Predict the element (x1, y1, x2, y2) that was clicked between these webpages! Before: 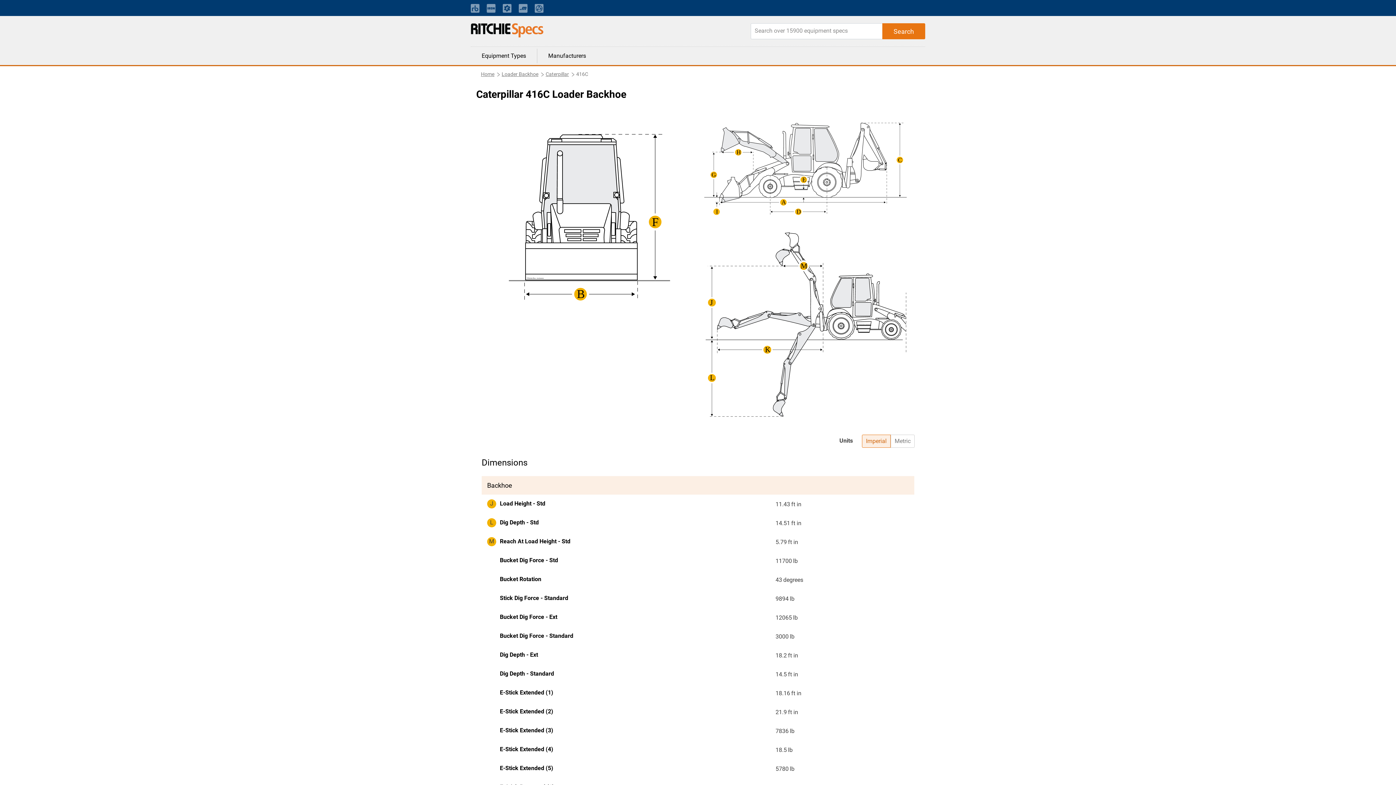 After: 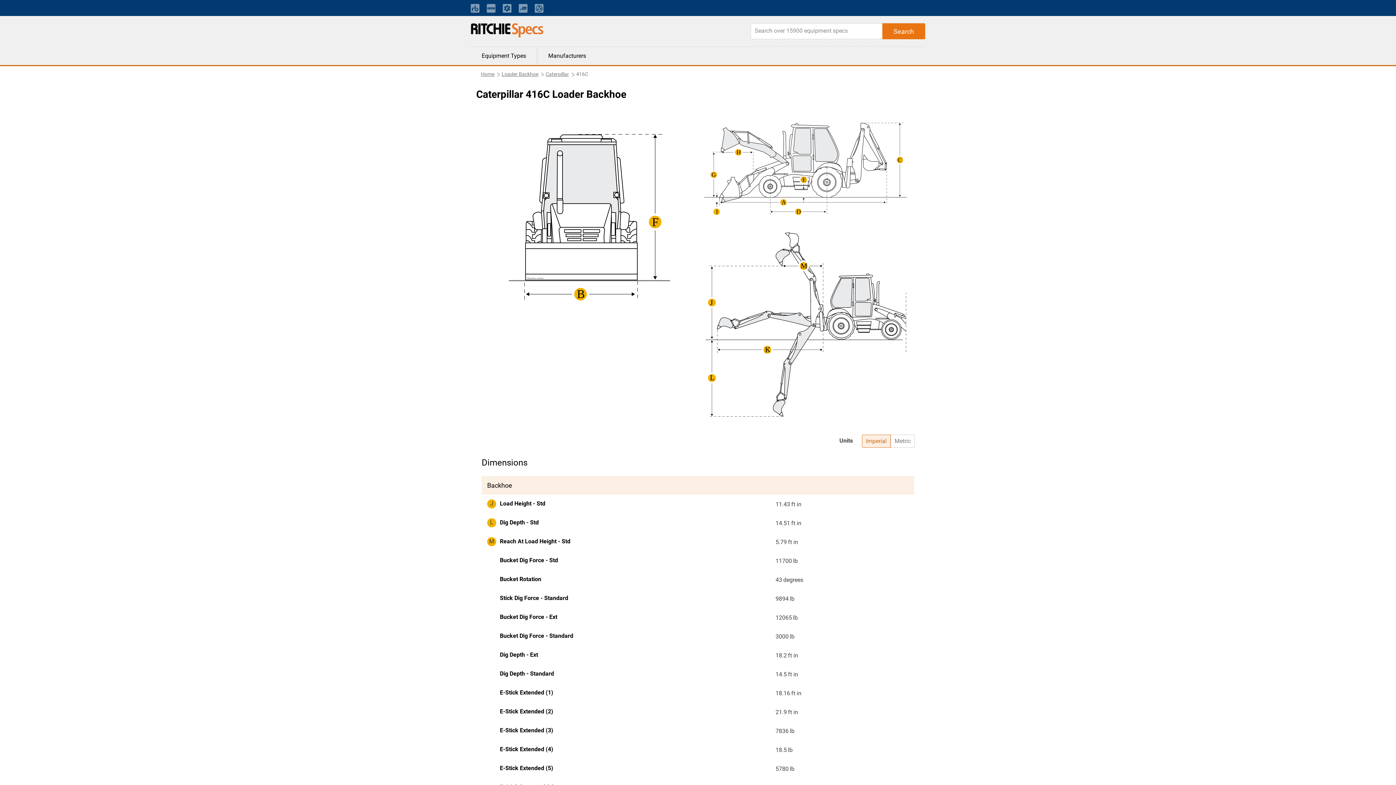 Action: bbox: (534, 0, 543, 16)